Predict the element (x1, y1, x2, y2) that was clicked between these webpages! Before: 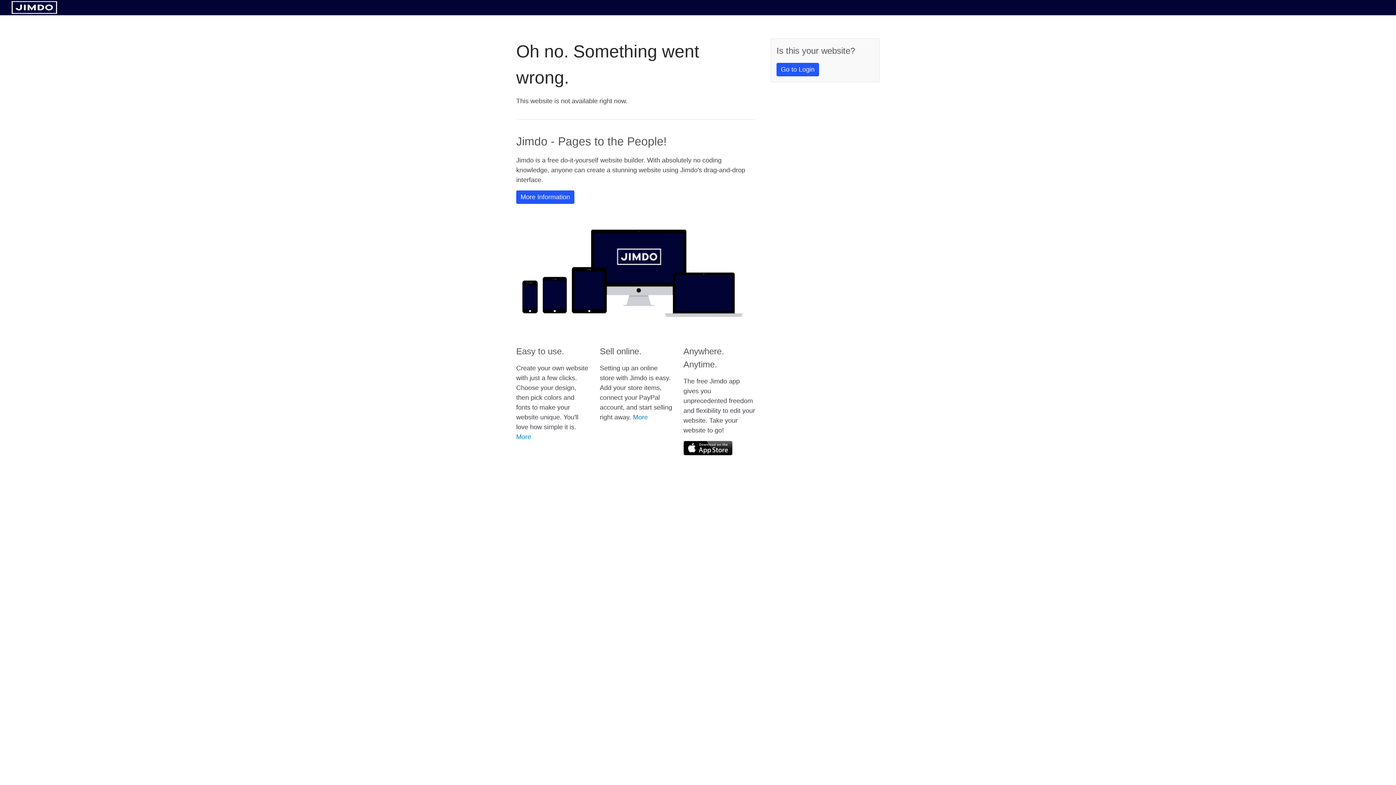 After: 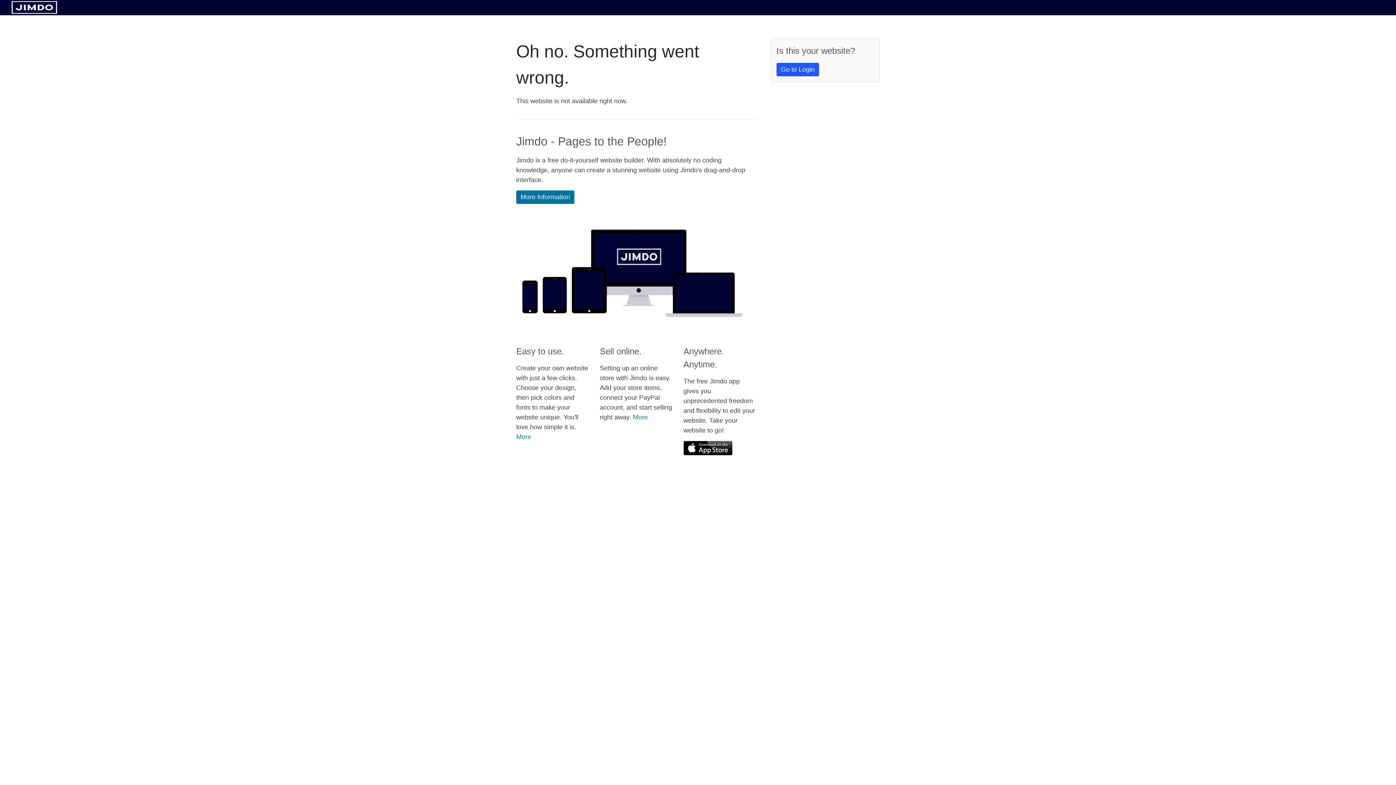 Action: label: More Information bbox: (516, 190, 574, 204)